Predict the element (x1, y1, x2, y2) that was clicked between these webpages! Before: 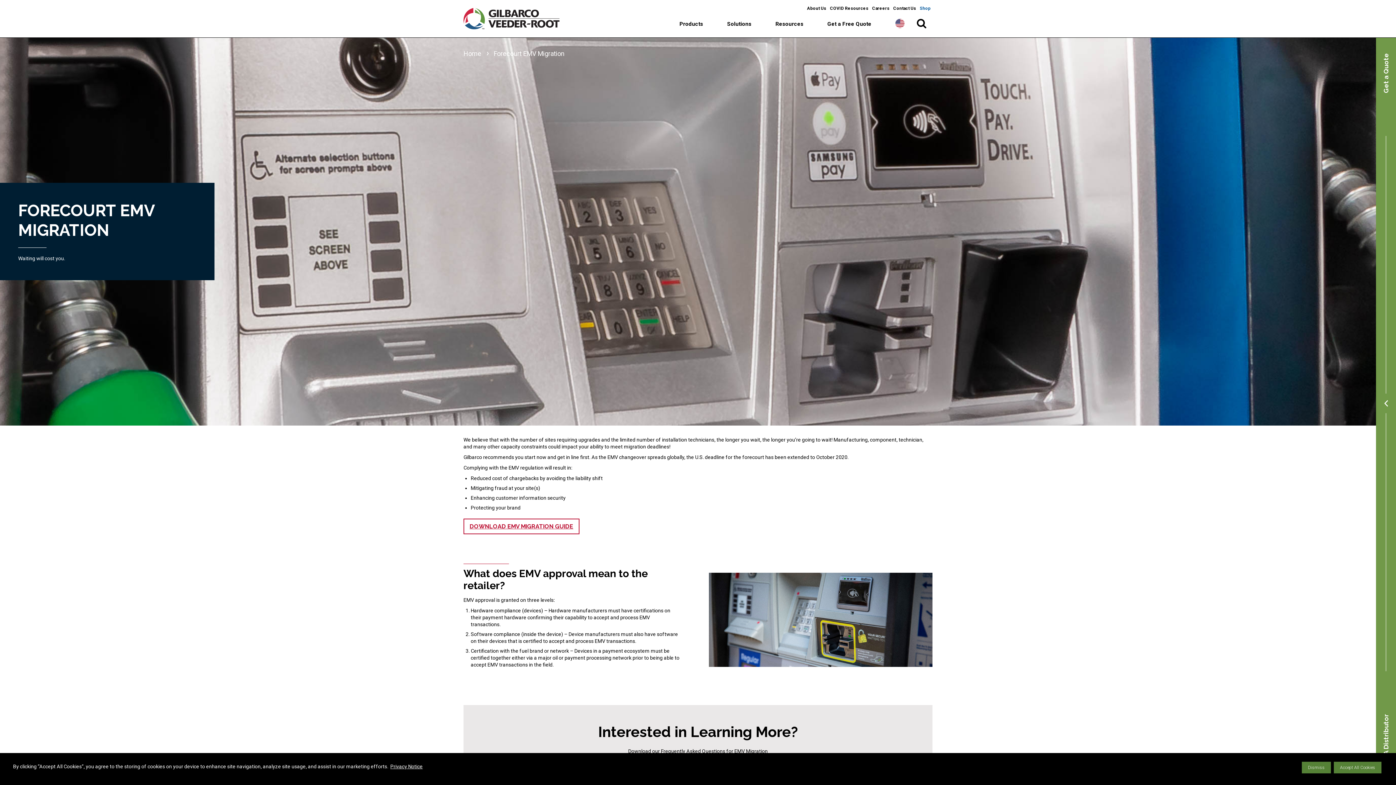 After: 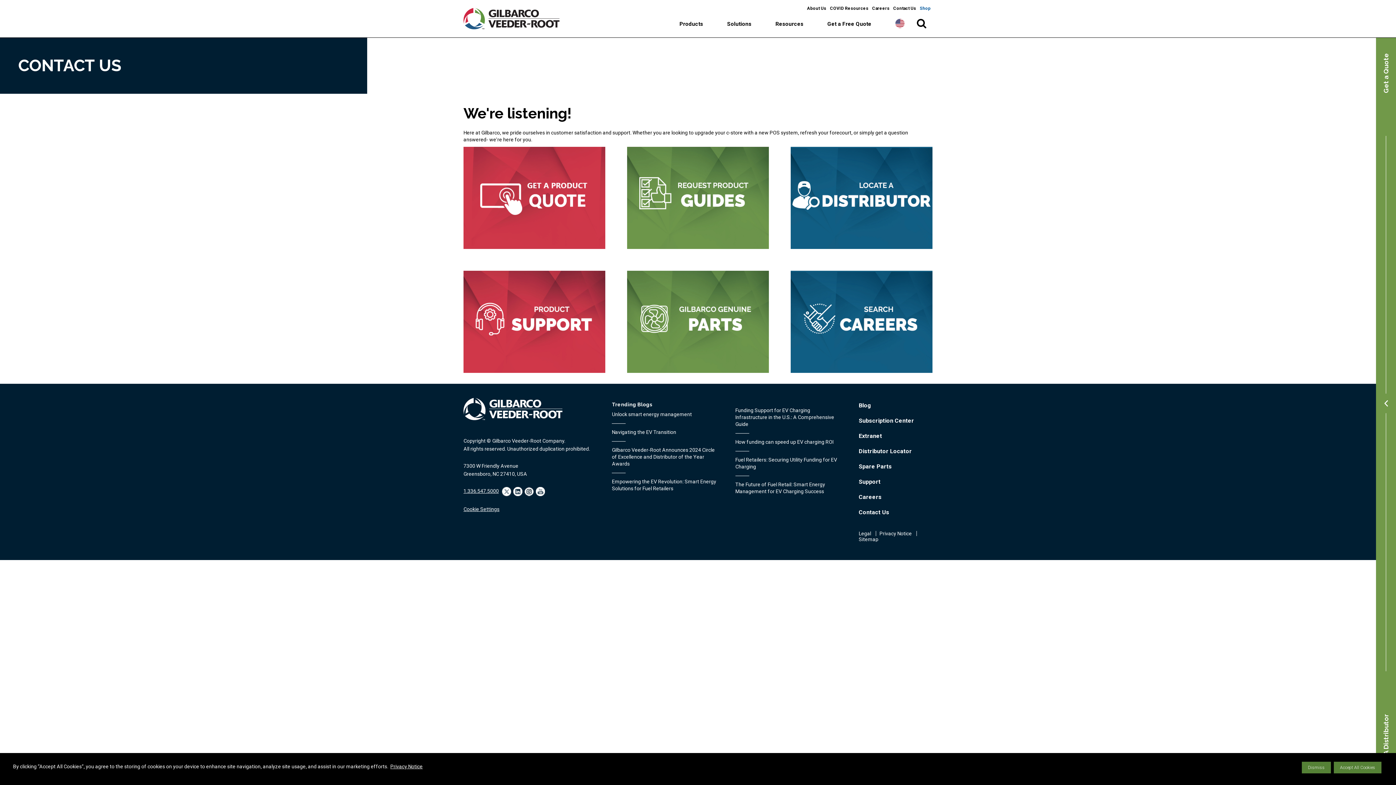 Action: bbox: (893, 5, 916, 10) label: Contact Us